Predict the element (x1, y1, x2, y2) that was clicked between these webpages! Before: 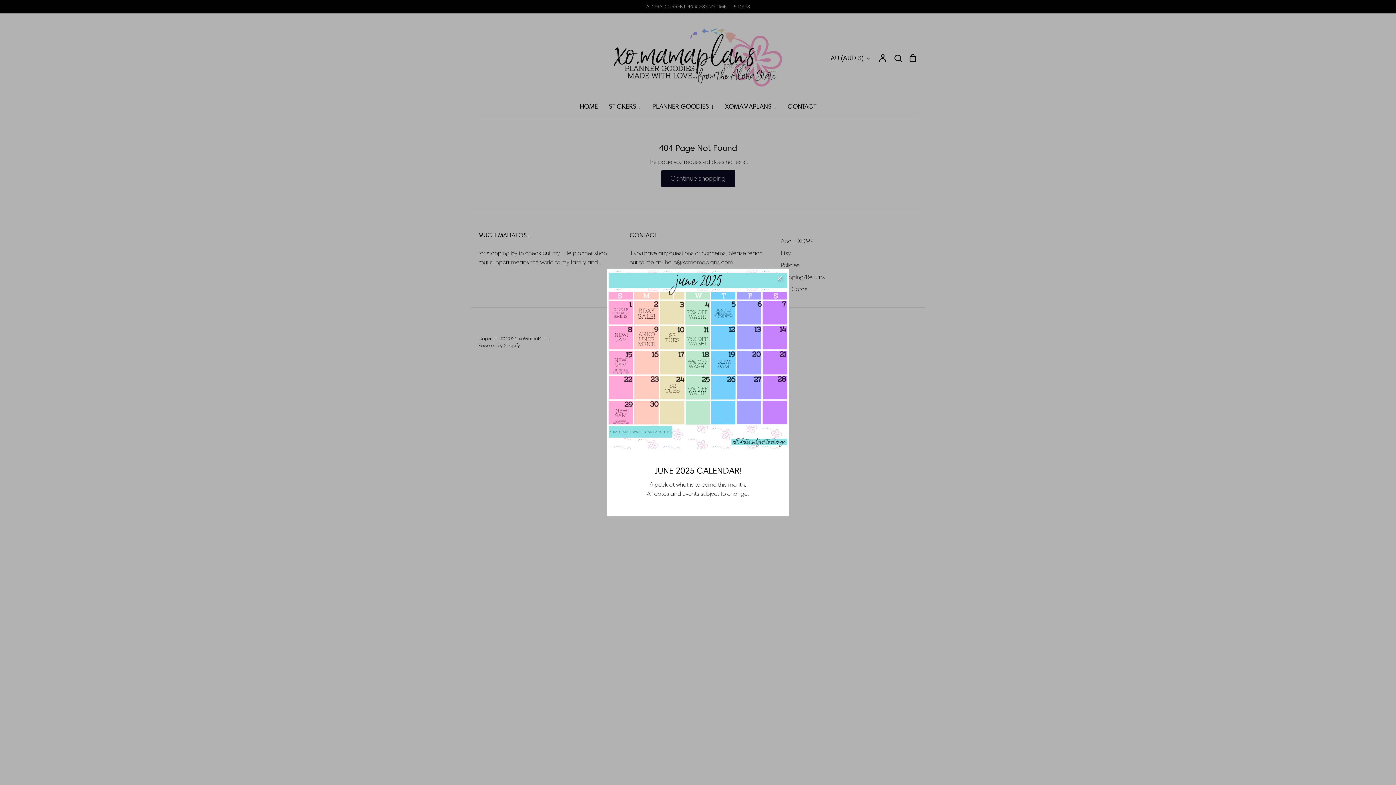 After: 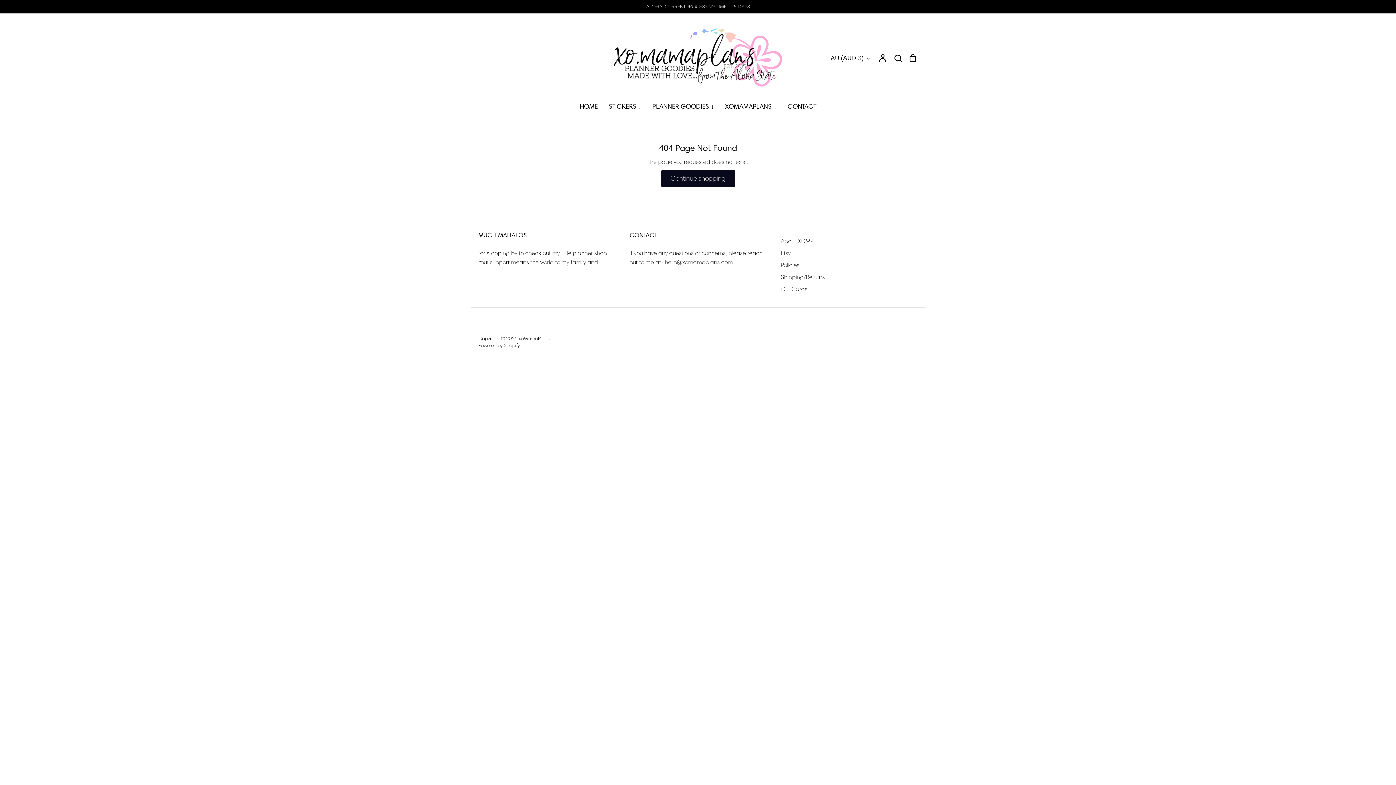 Action: bbox: (772, 288, 788, 304) label: Close